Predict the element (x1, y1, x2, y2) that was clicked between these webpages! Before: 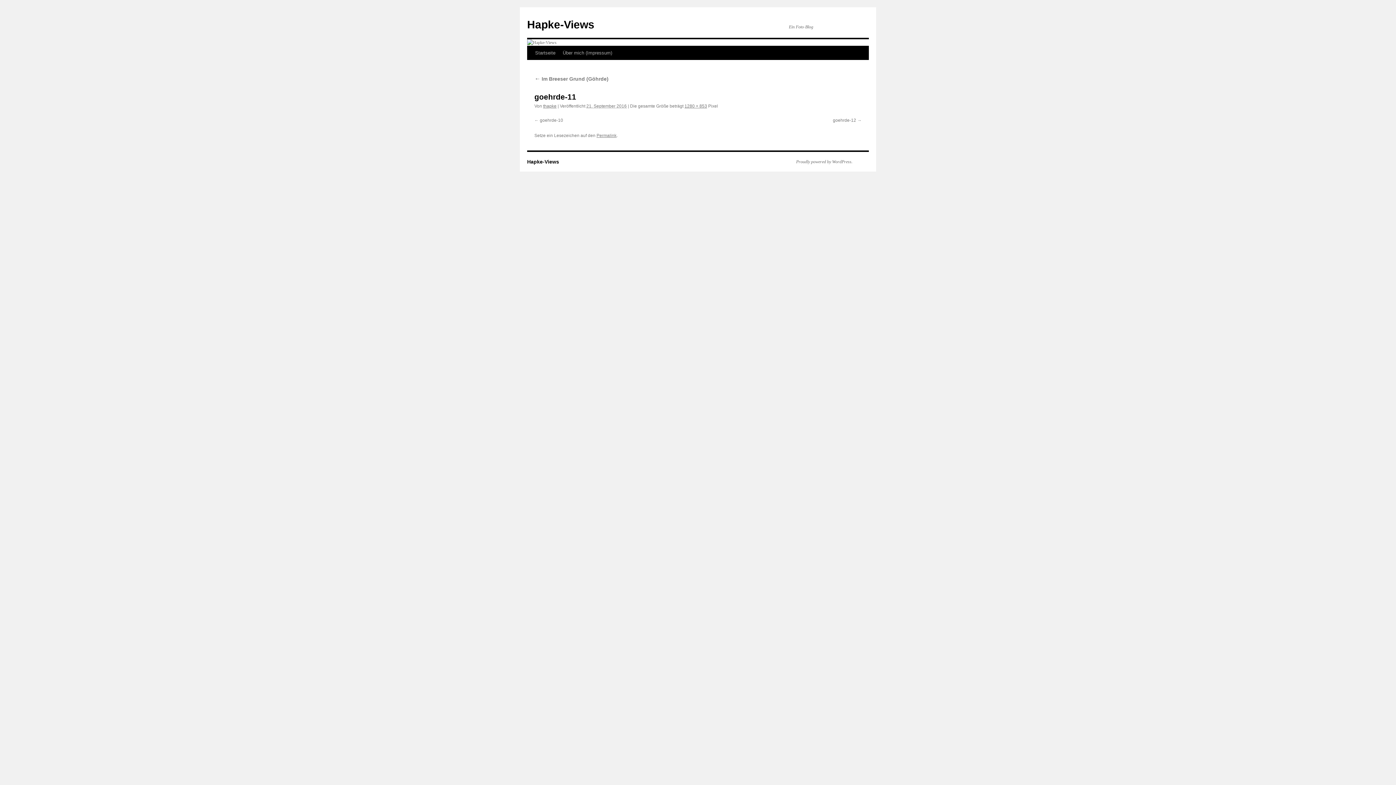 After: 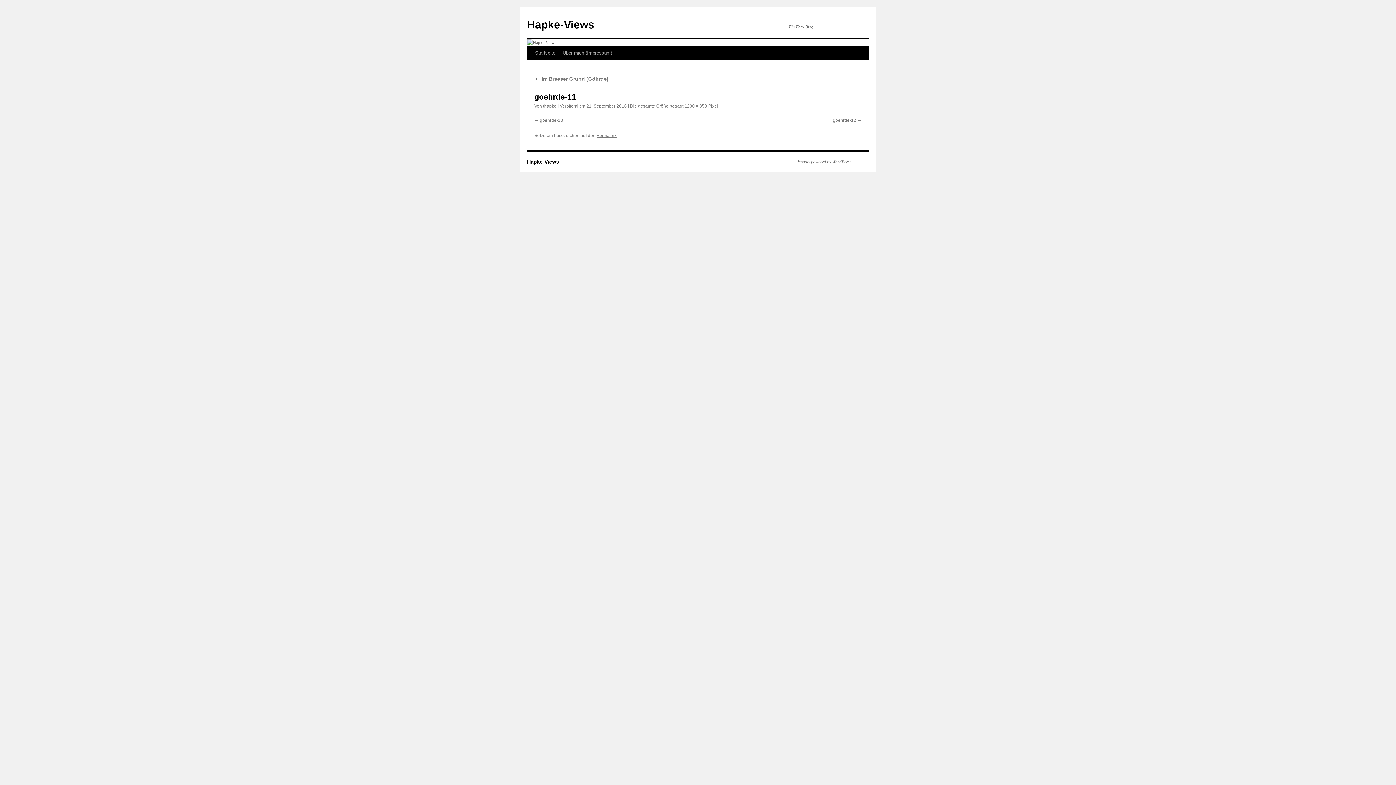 Action: bbox: (596, 133, 616, 138) label: Permalink